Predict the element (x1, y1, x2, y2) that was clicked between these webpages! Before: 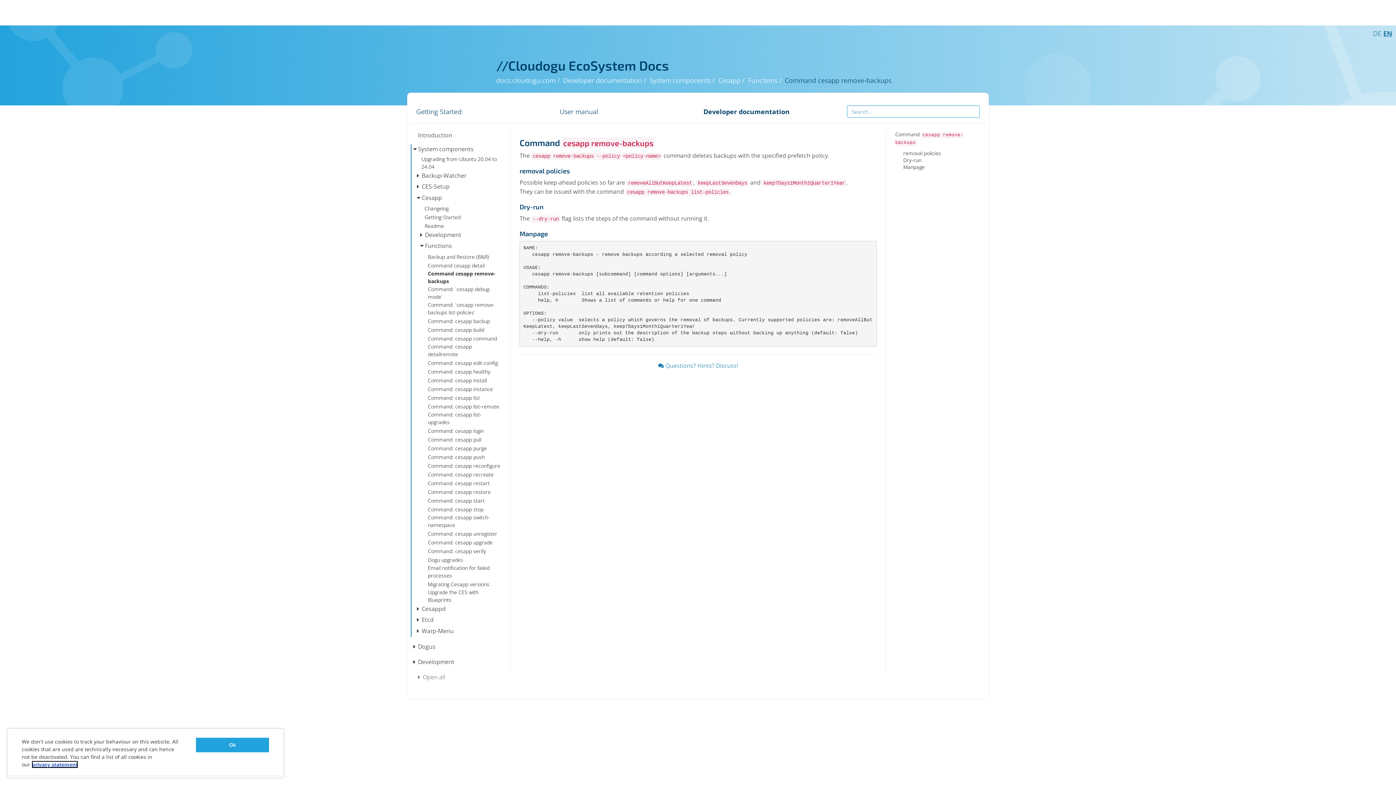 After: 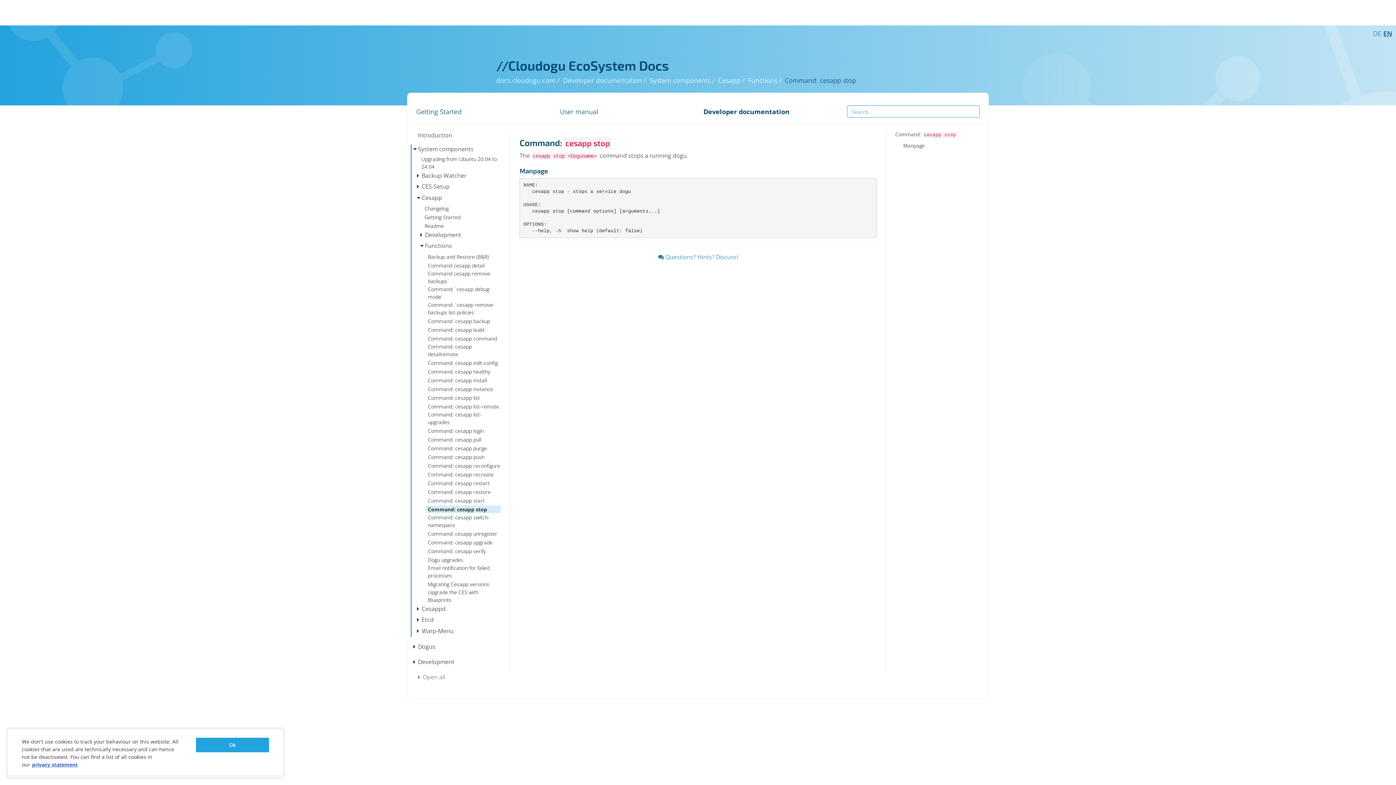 Action: label: Command: cesapp stop bbox: (426, 505, 501, 513)